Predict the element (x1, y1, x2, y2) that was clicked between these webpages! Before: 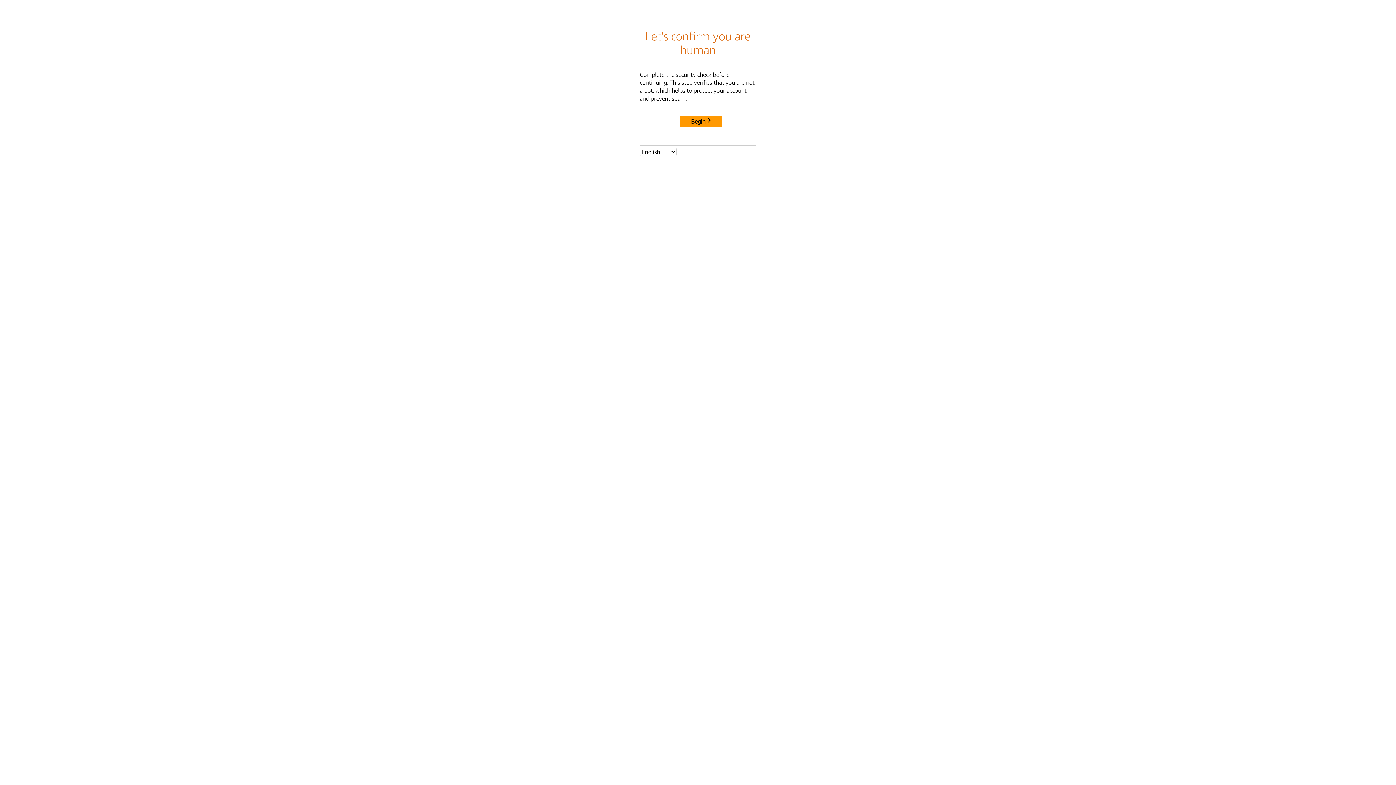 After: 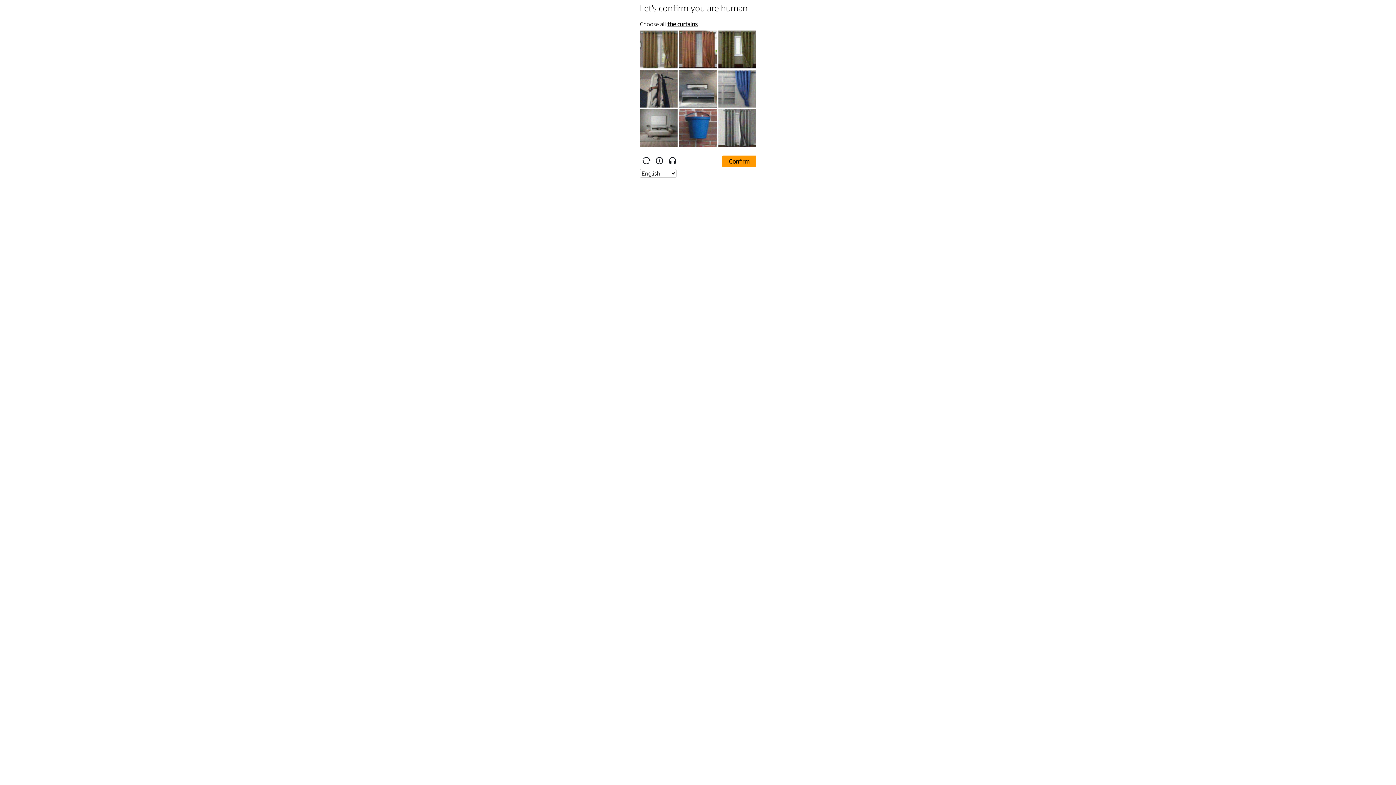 Action: label: Begin bbox: (680, 115, 722, 127)